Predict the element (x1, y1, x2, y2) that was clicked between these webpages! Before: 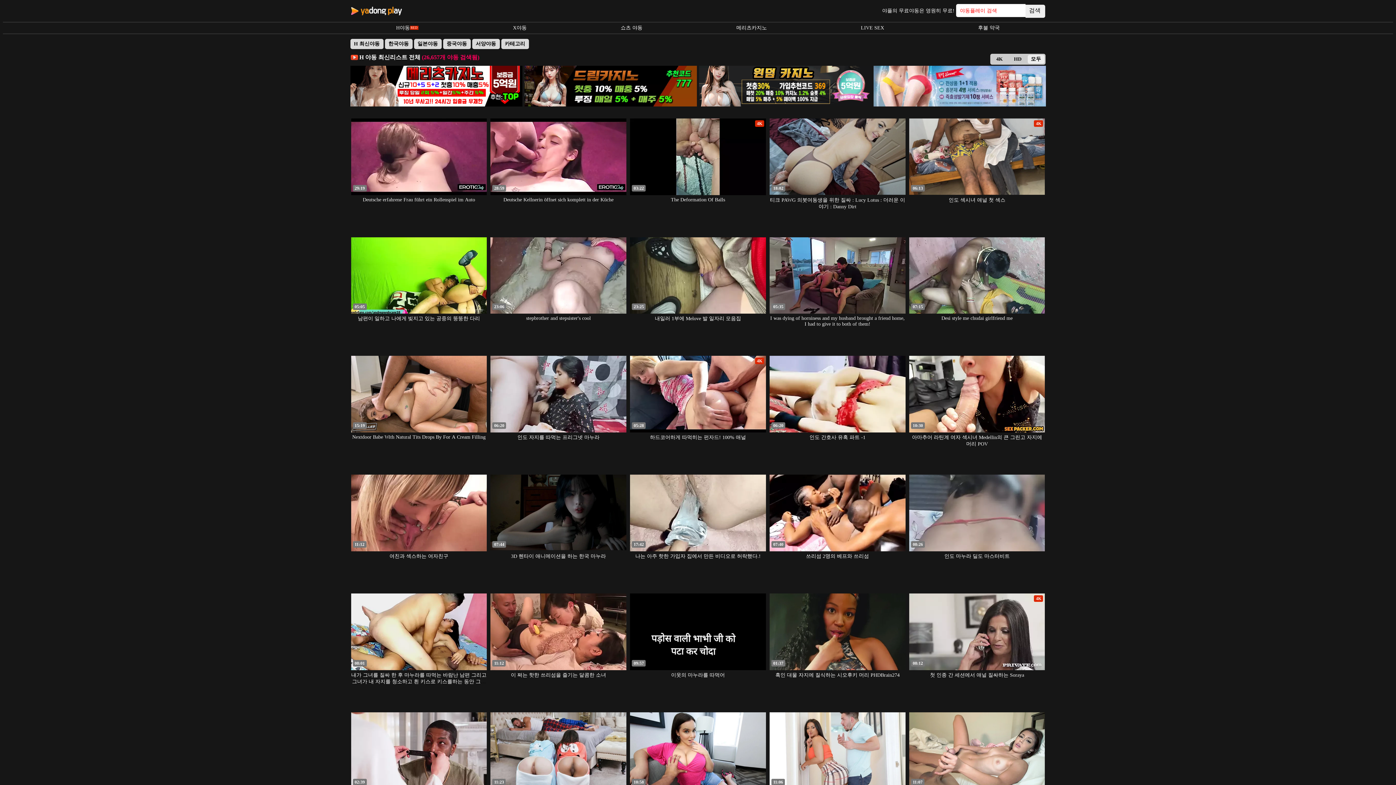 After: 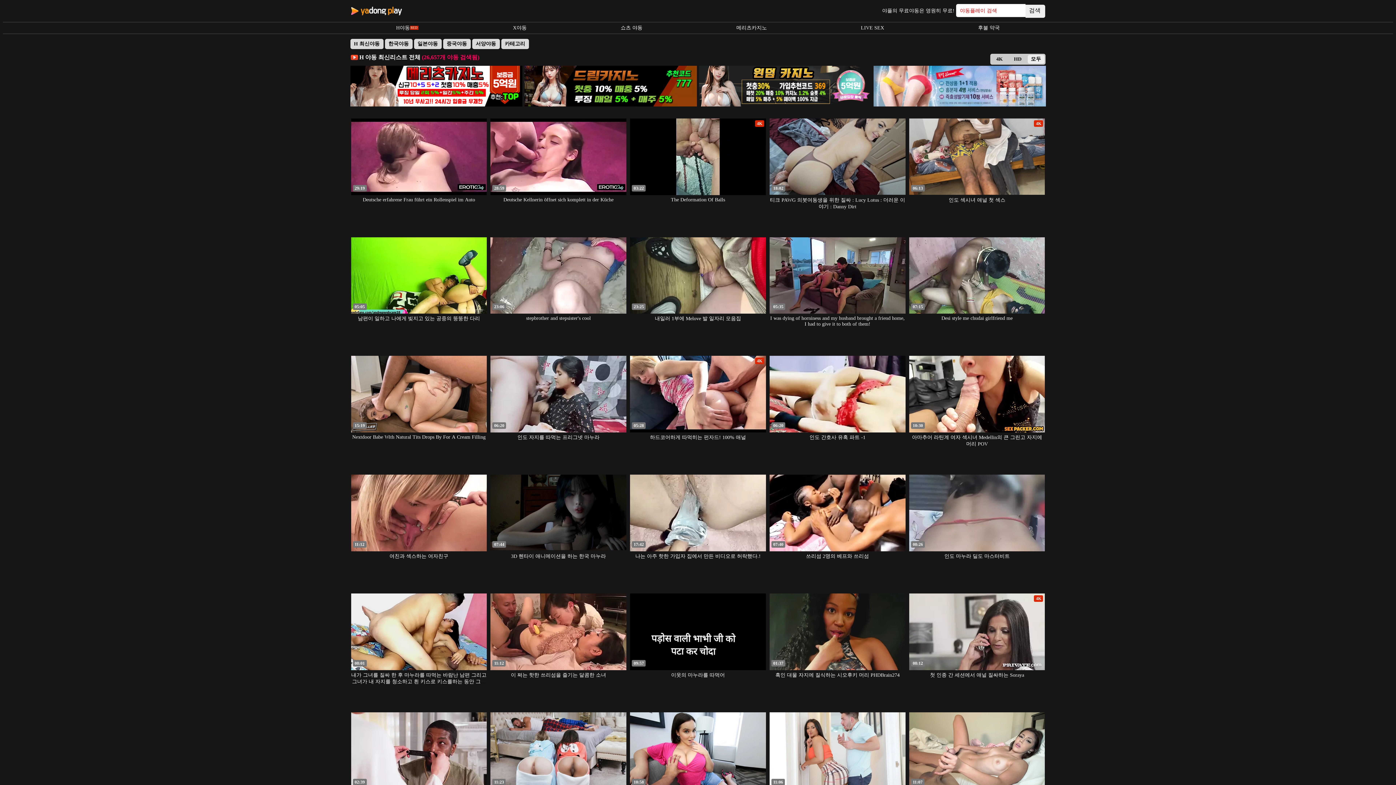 Action: bbox: (699, 102, 871, 107)